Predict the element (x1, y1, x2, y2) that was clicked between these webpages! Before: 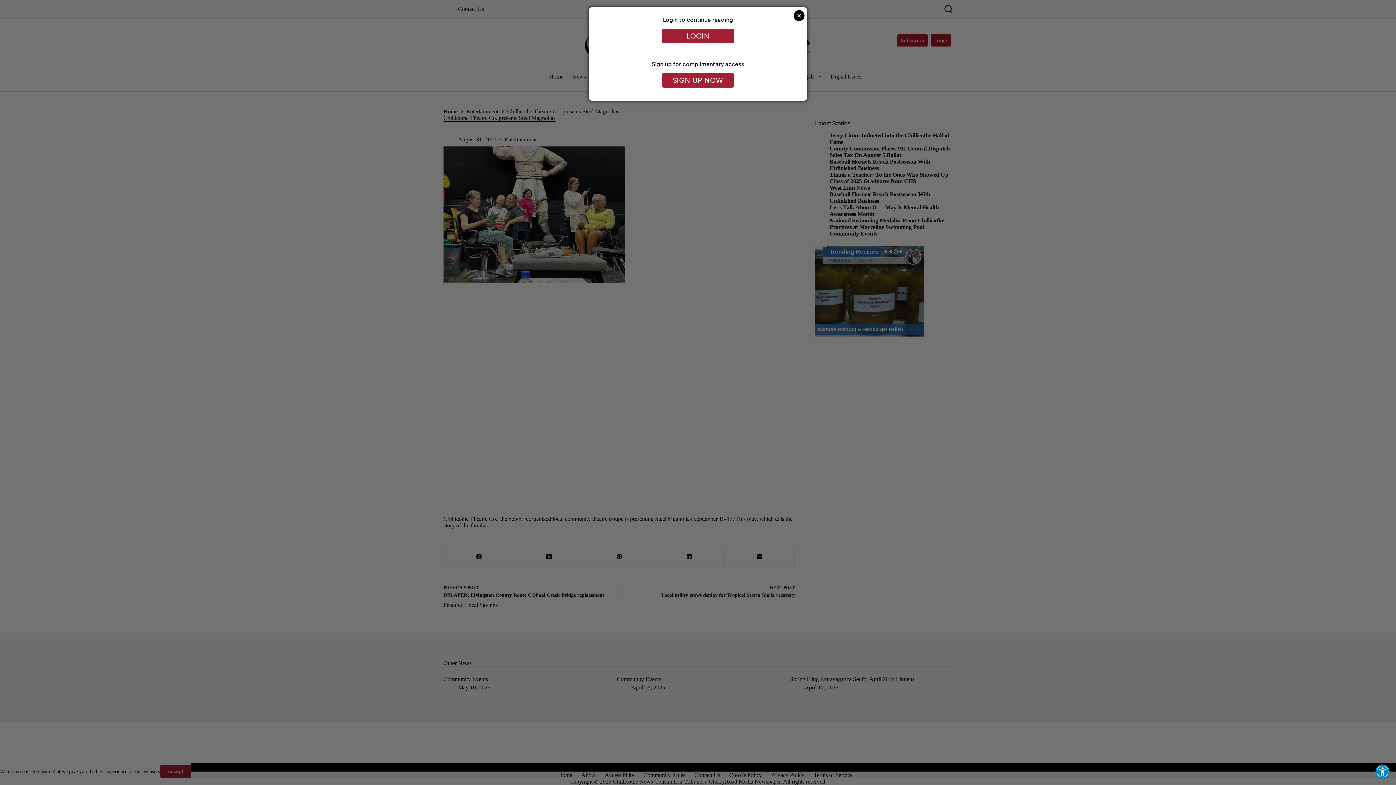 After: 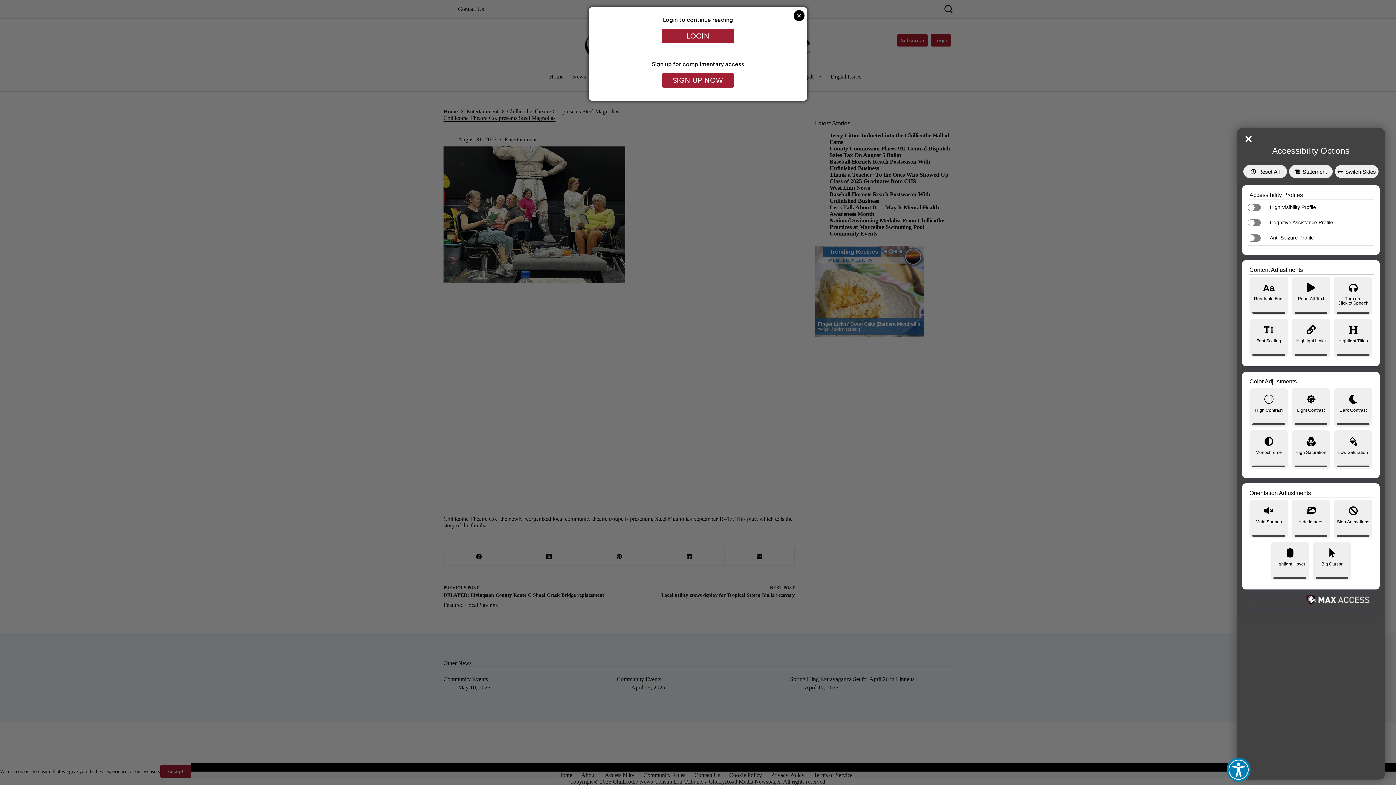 Action: label: Open Accessibility Toolbar bbox: (1375, 764, 1390, 779)